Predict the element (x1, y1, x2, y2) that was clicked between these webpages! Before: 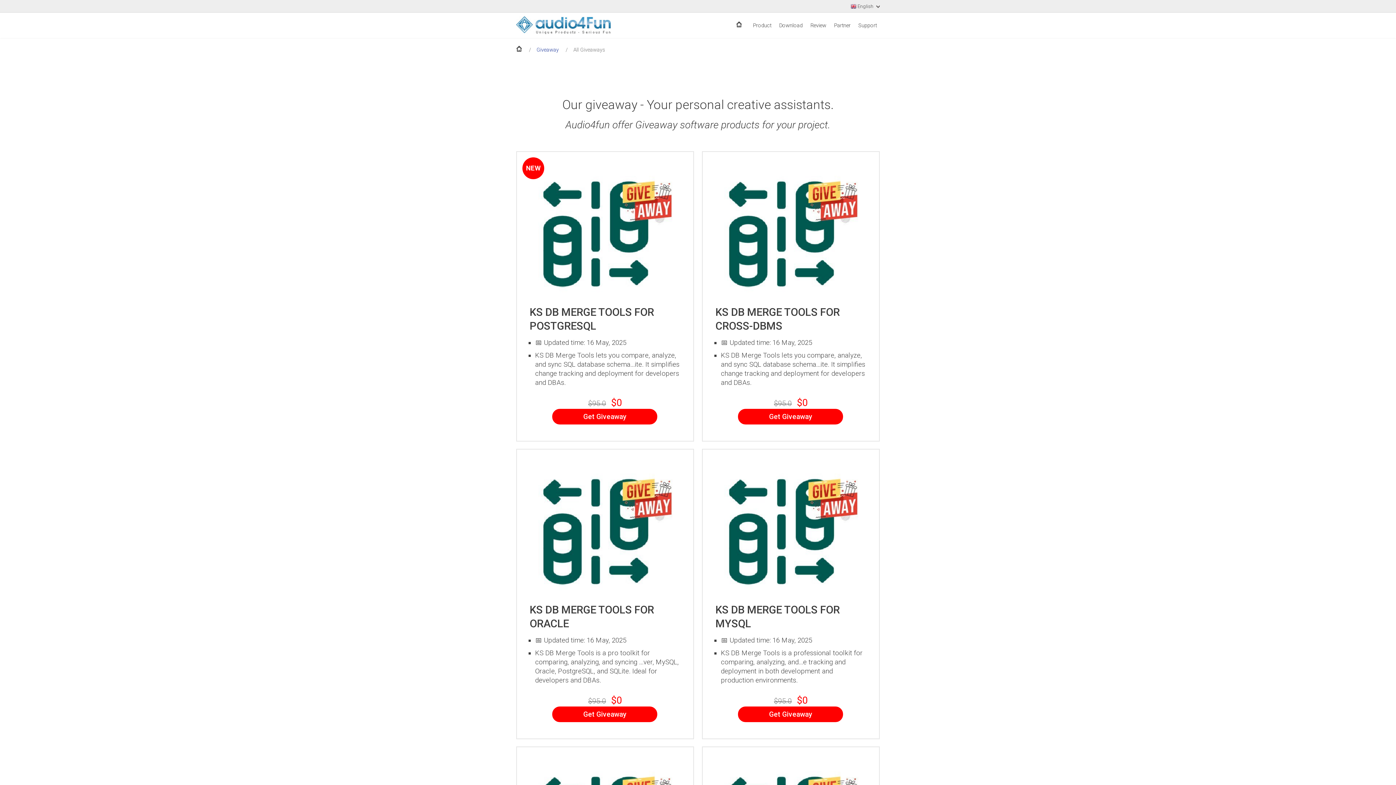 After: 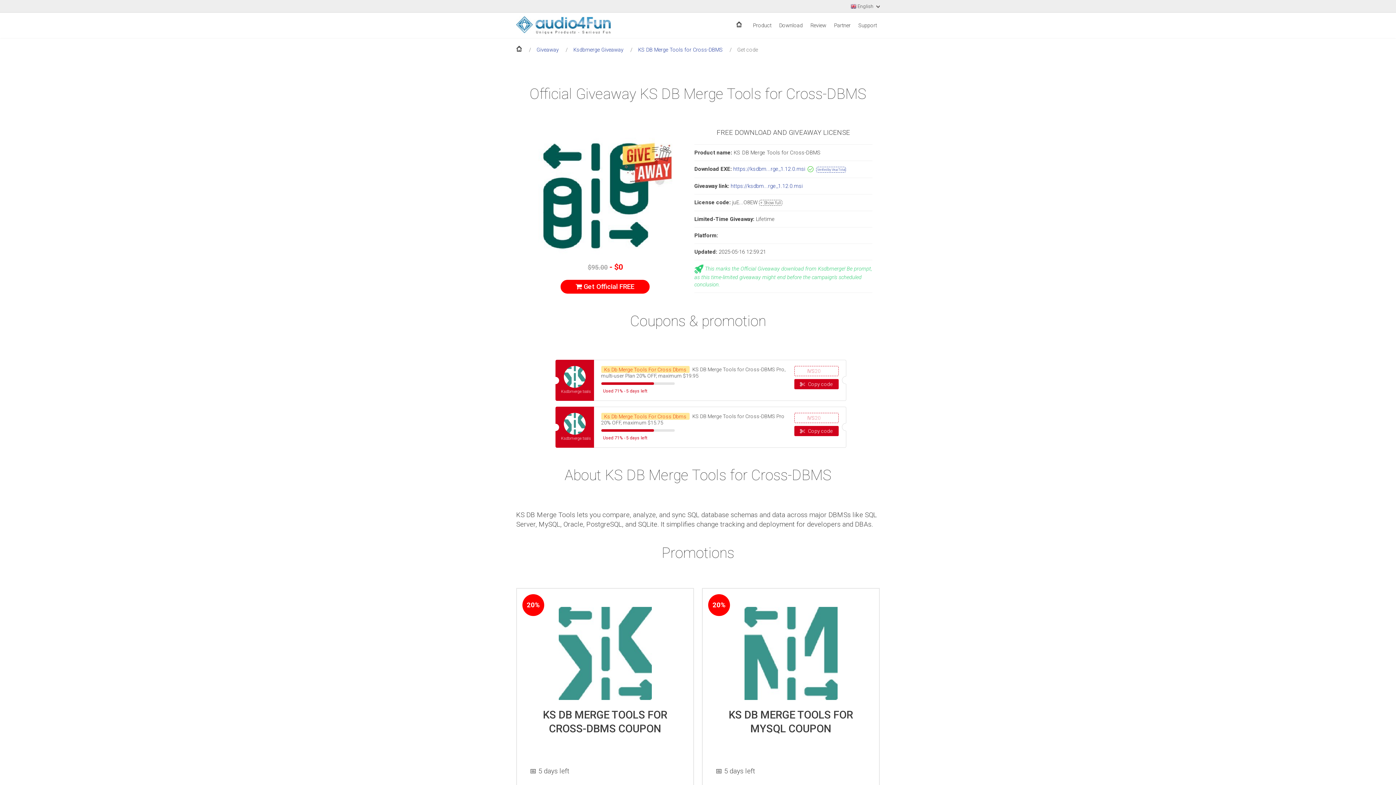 Action: bbox: (738, 409, 843, 424) label: Get Giveaway